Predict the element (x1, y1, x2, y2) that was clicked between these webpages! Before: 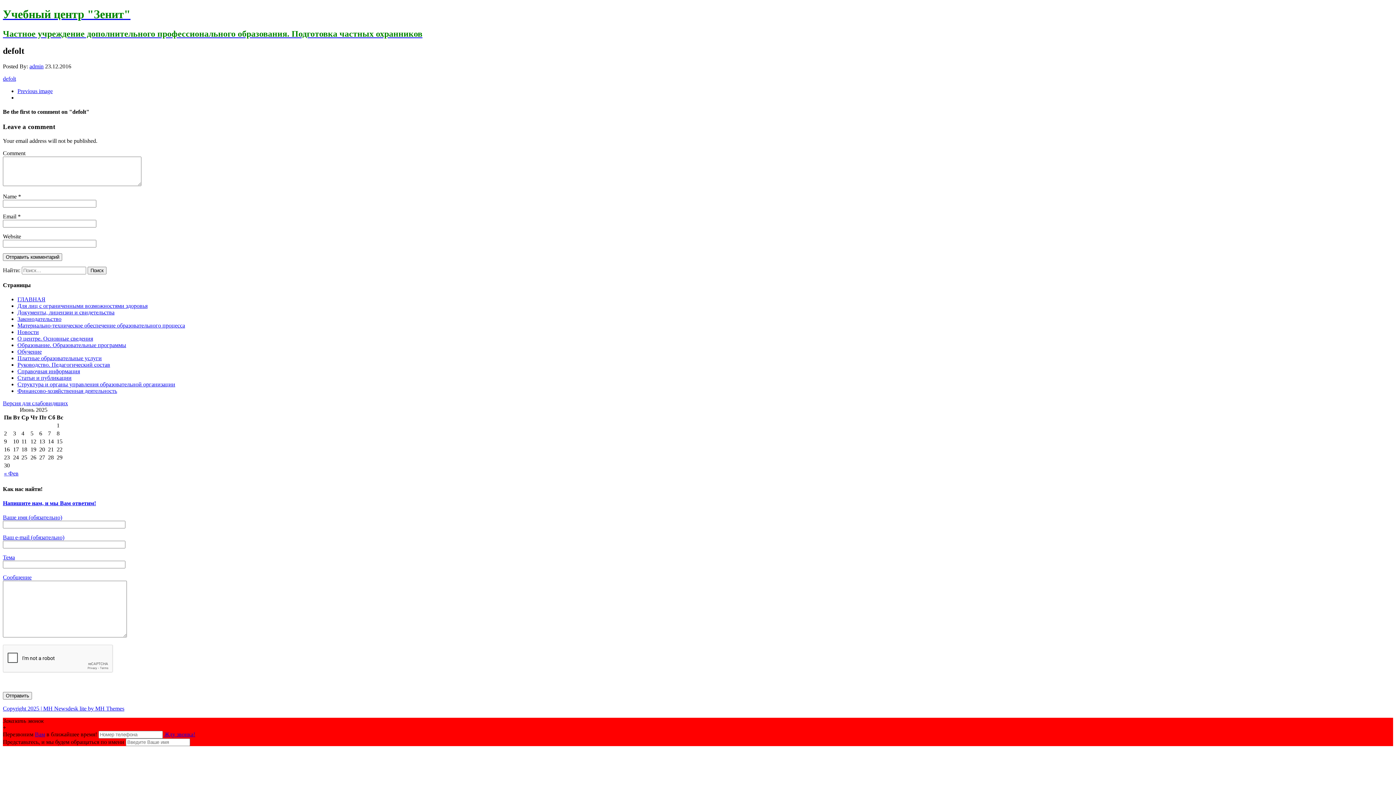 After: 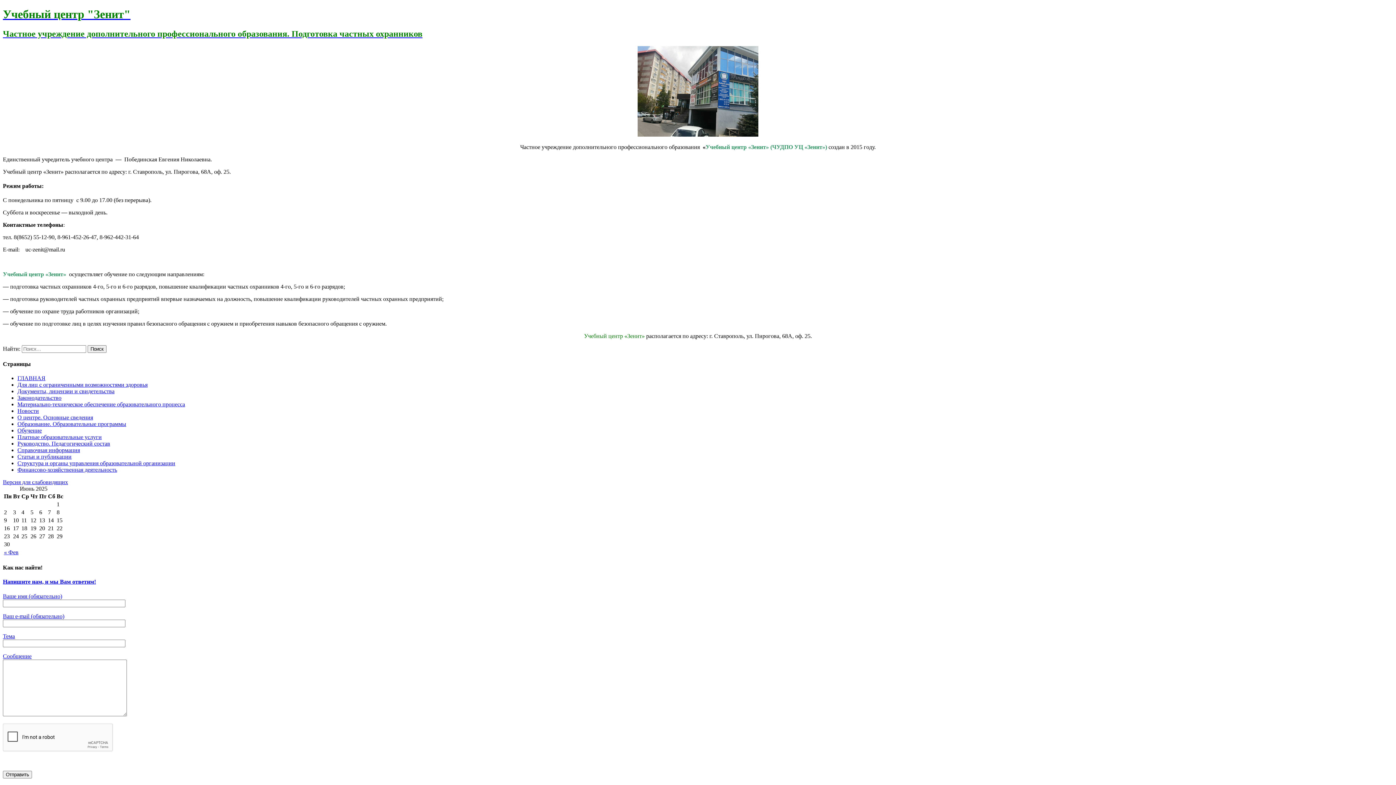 Action: bbox: (2, 7, 1393, 38) label: Учебный центр "Зенит"
Частное учреждение дополнительного профессионального образования. Подготовка частных охранников